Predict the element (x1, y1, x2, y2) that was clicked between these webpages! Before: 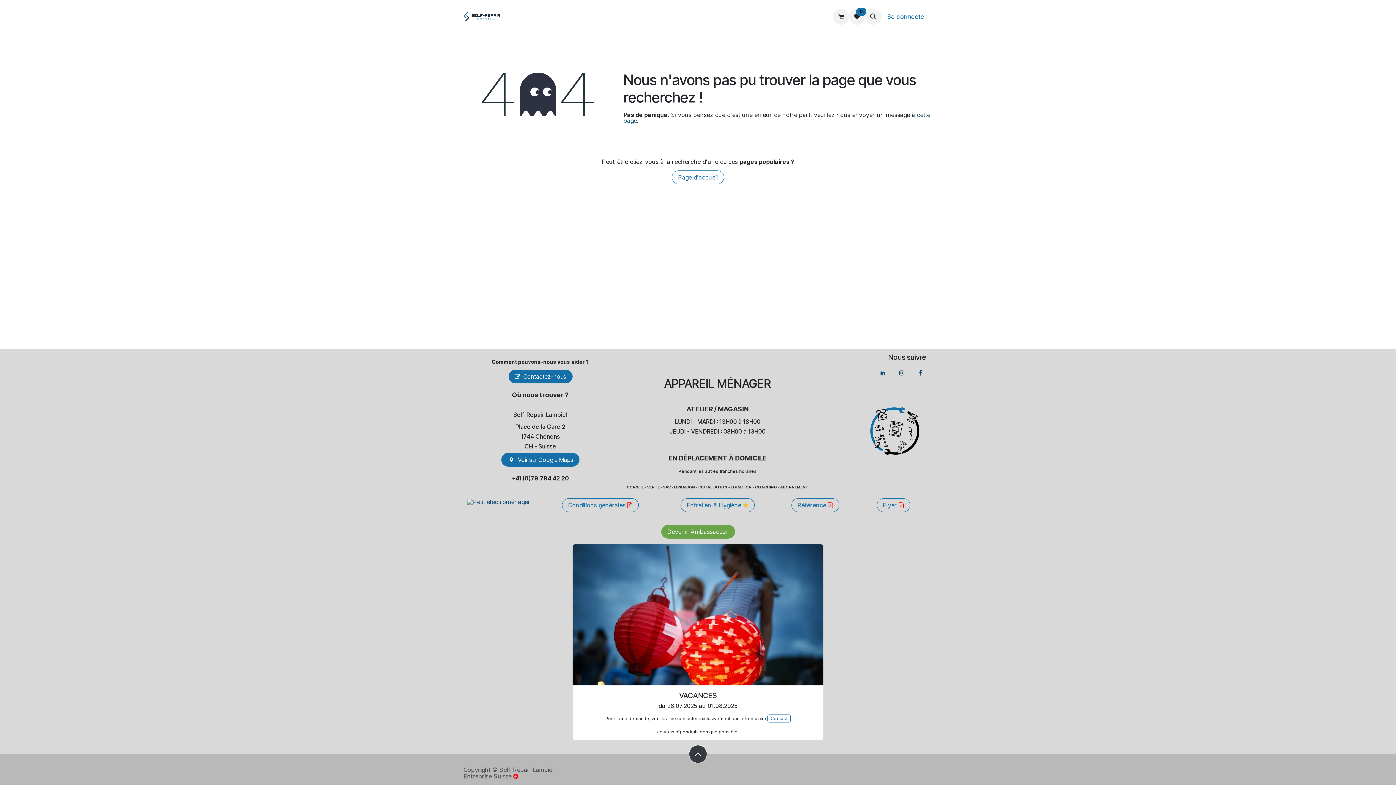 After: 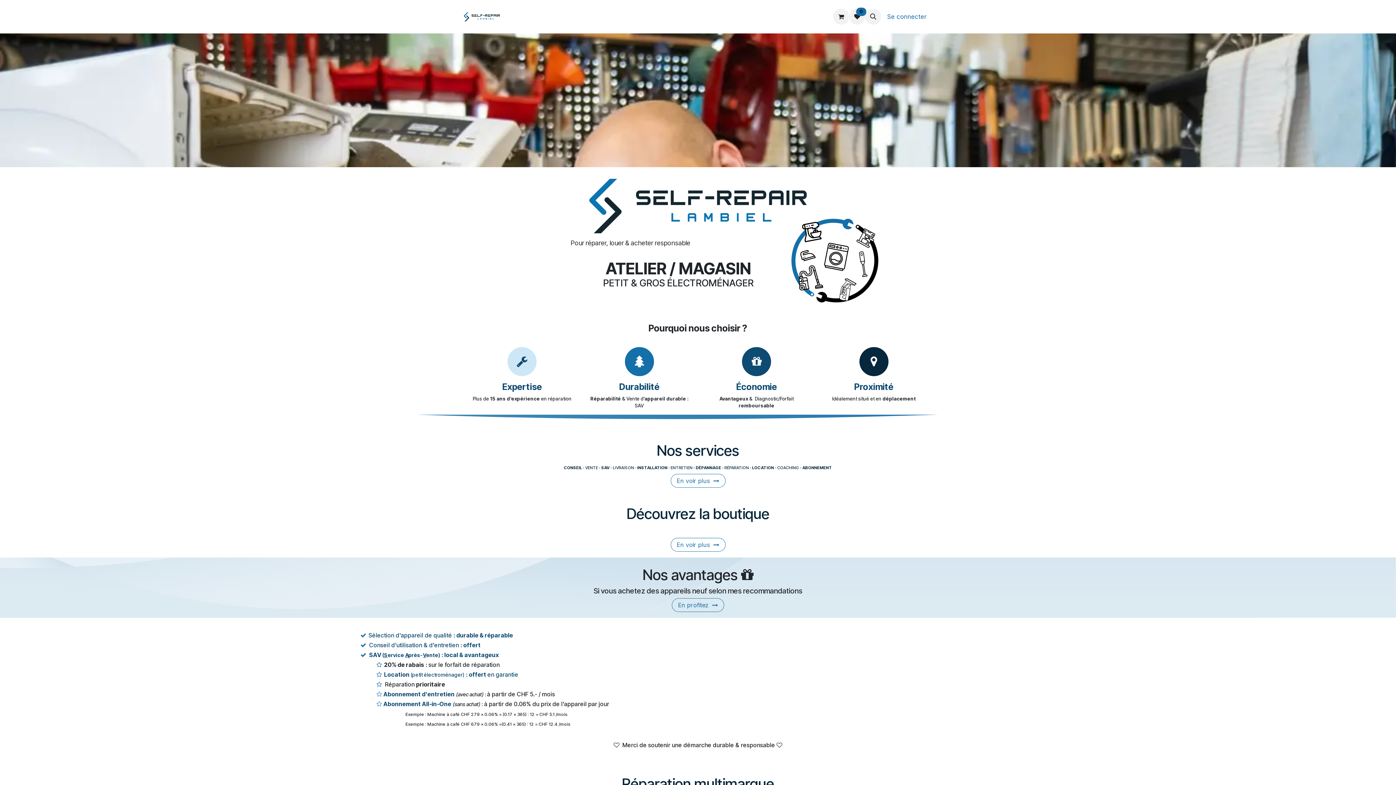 Action: label: Atelier bbox: (559, 10, 596, 22)